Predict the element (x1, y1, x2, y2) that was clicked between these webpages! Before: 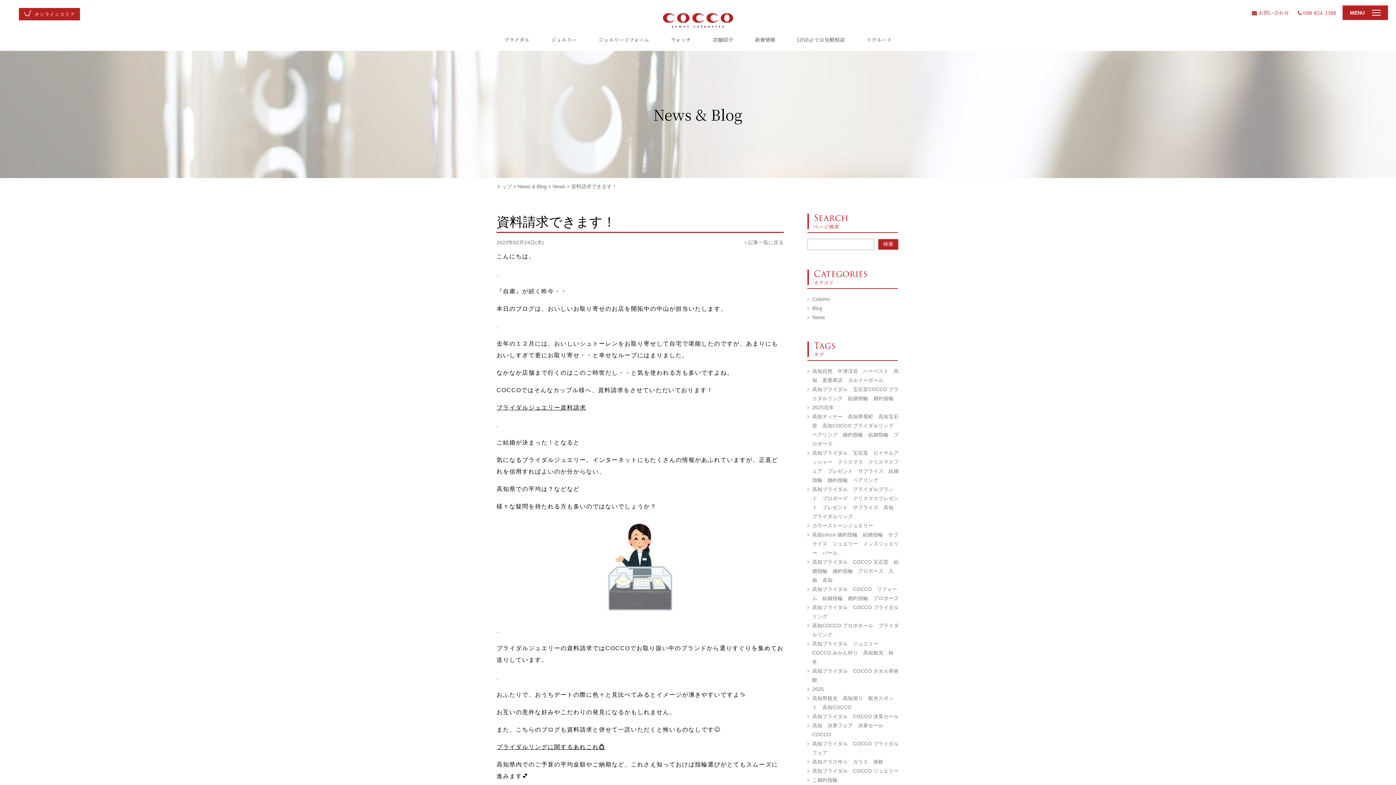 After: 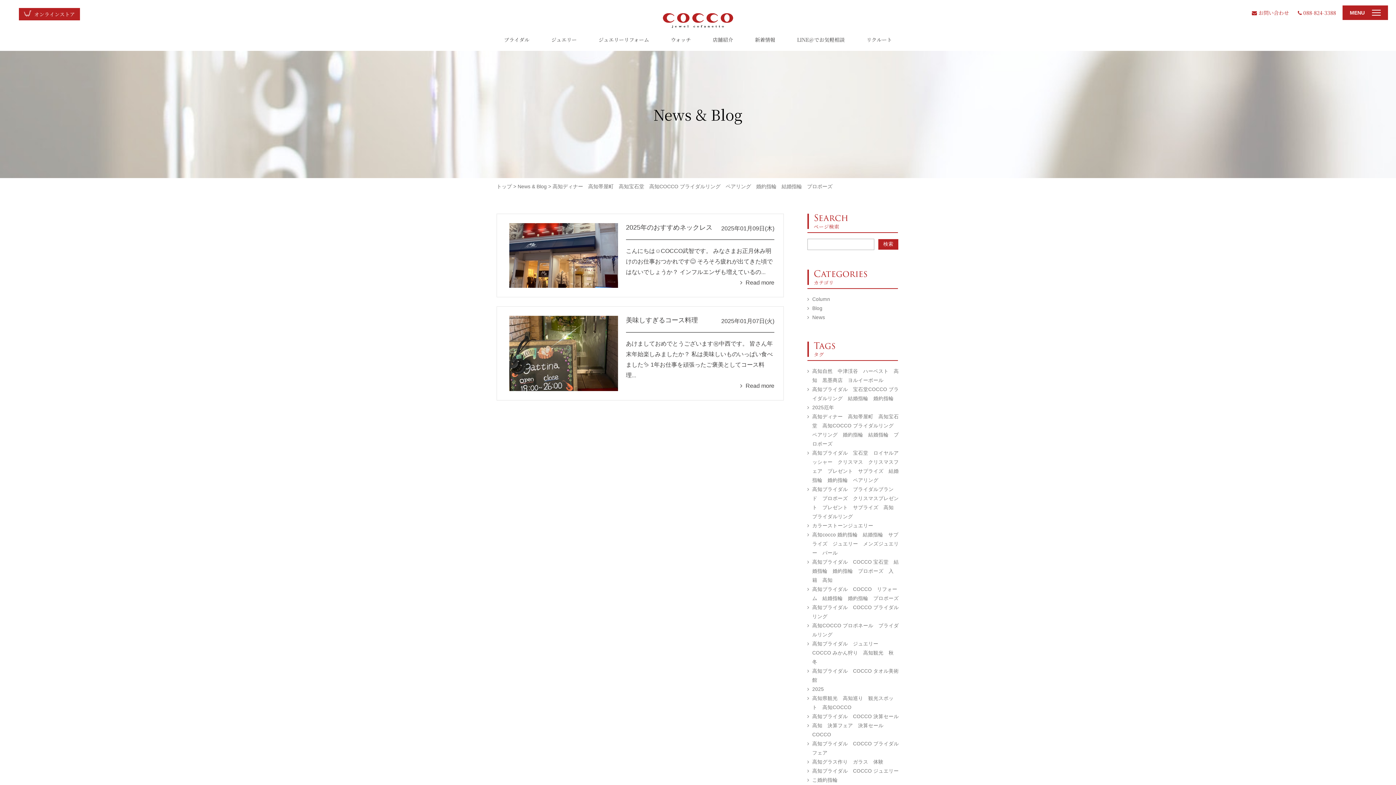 Action: label: 高知ディナー　高知帯屋町　高知宝石堂　高知COCCO ブライダルリング　ペアリング　婚約指輪　結婚指輪　プロポーズ bbox: (807, 412, 899, 448)